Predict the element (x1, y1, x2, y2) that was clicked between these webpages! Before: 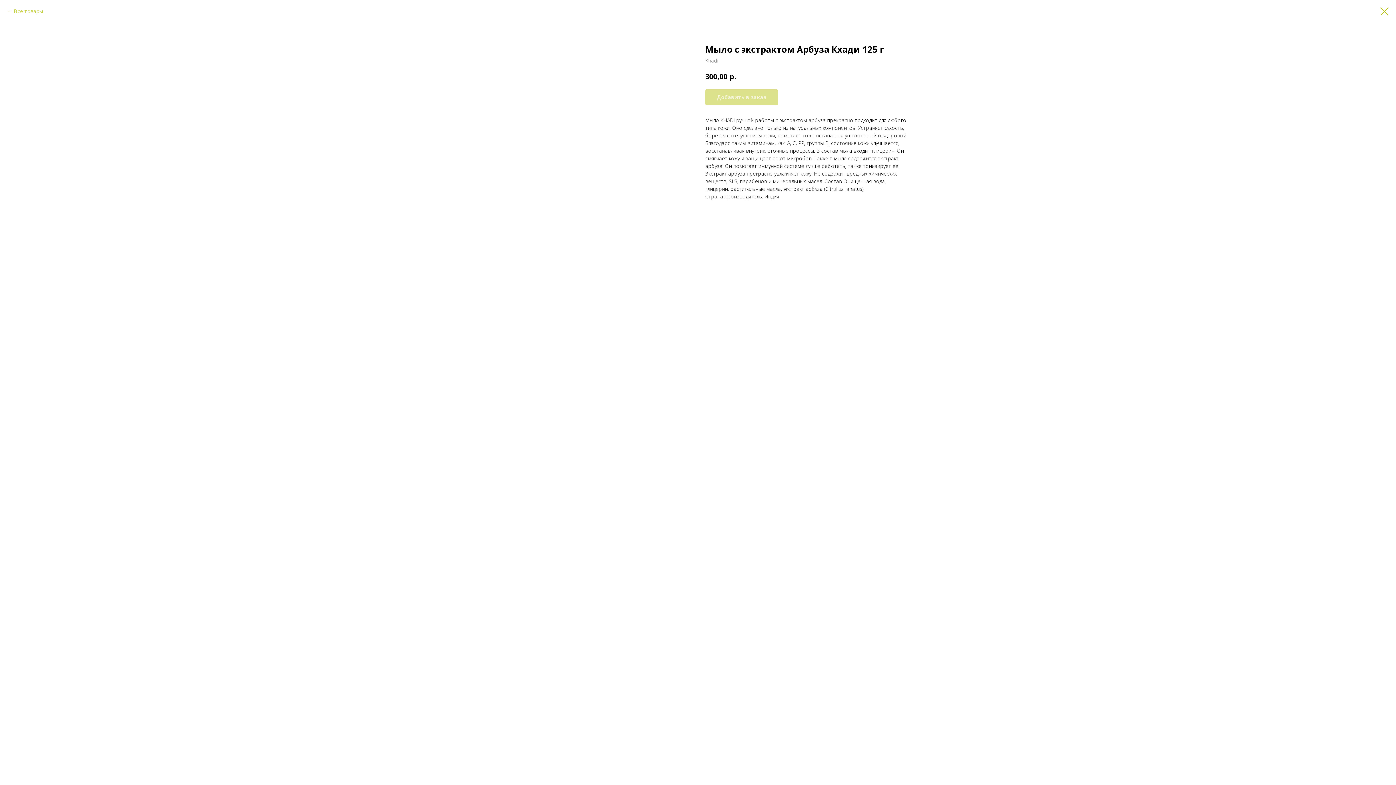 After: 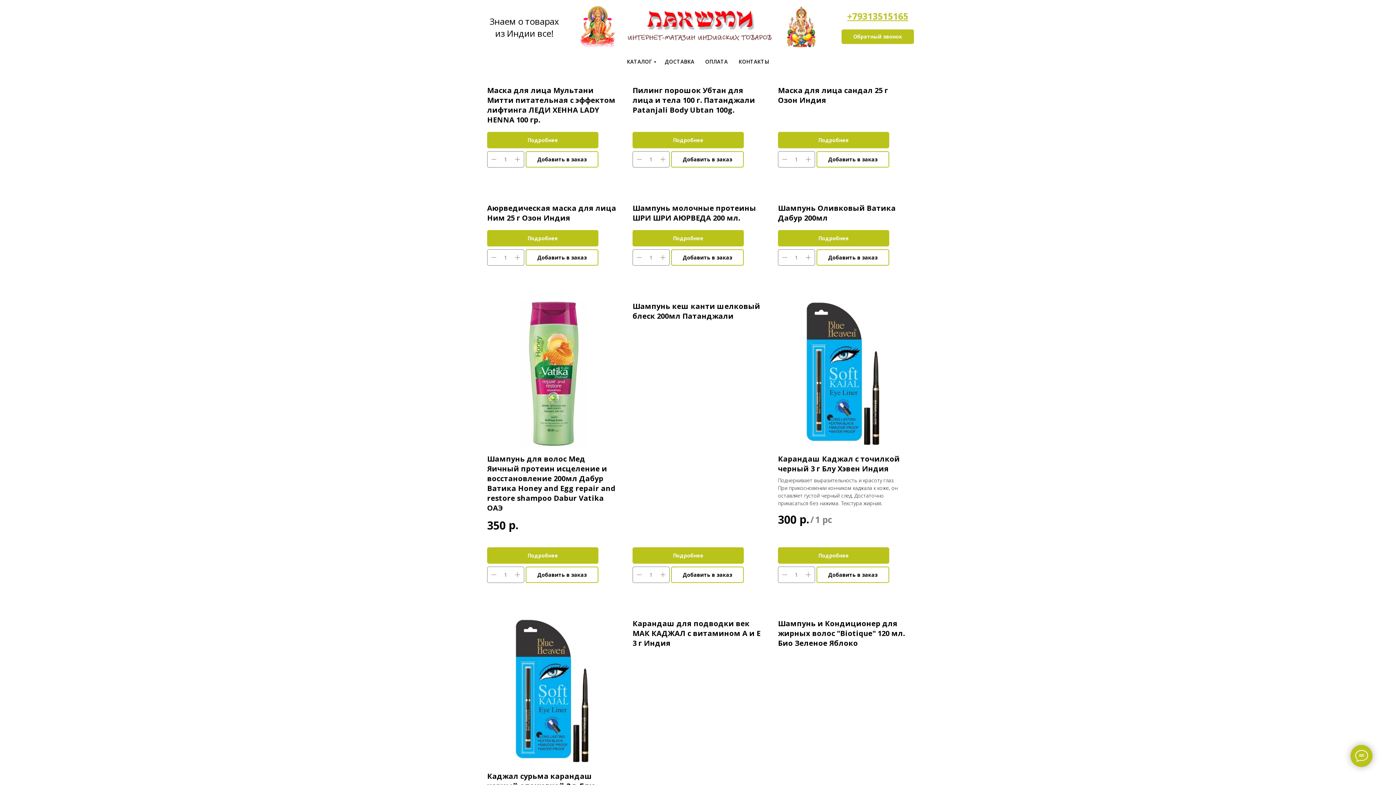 Action: bbox: (1380, 7, 1389, 15)